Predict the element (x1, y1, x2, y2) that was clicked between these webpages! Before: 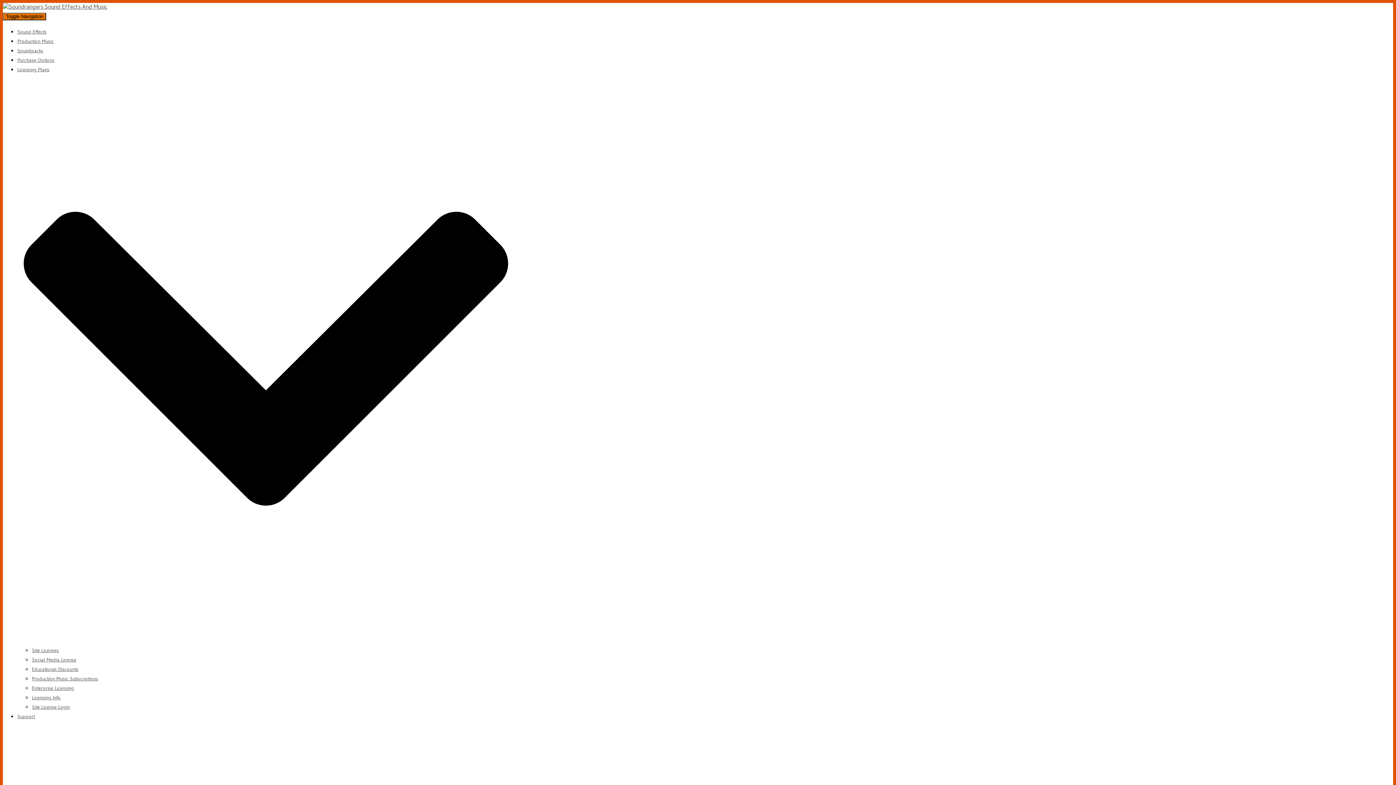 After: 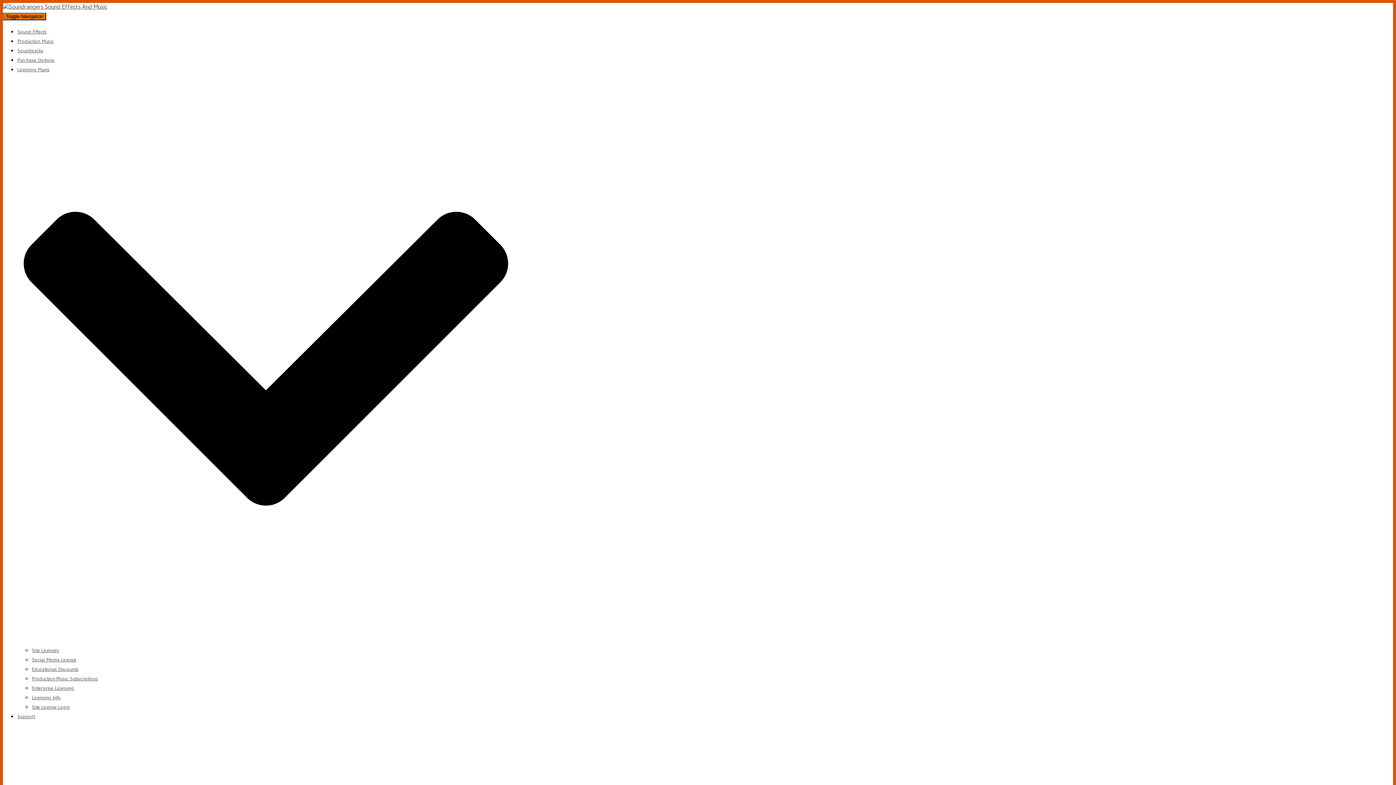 Action: label: Production Music Subscriptions bbox: (32, 676, 98, 683)